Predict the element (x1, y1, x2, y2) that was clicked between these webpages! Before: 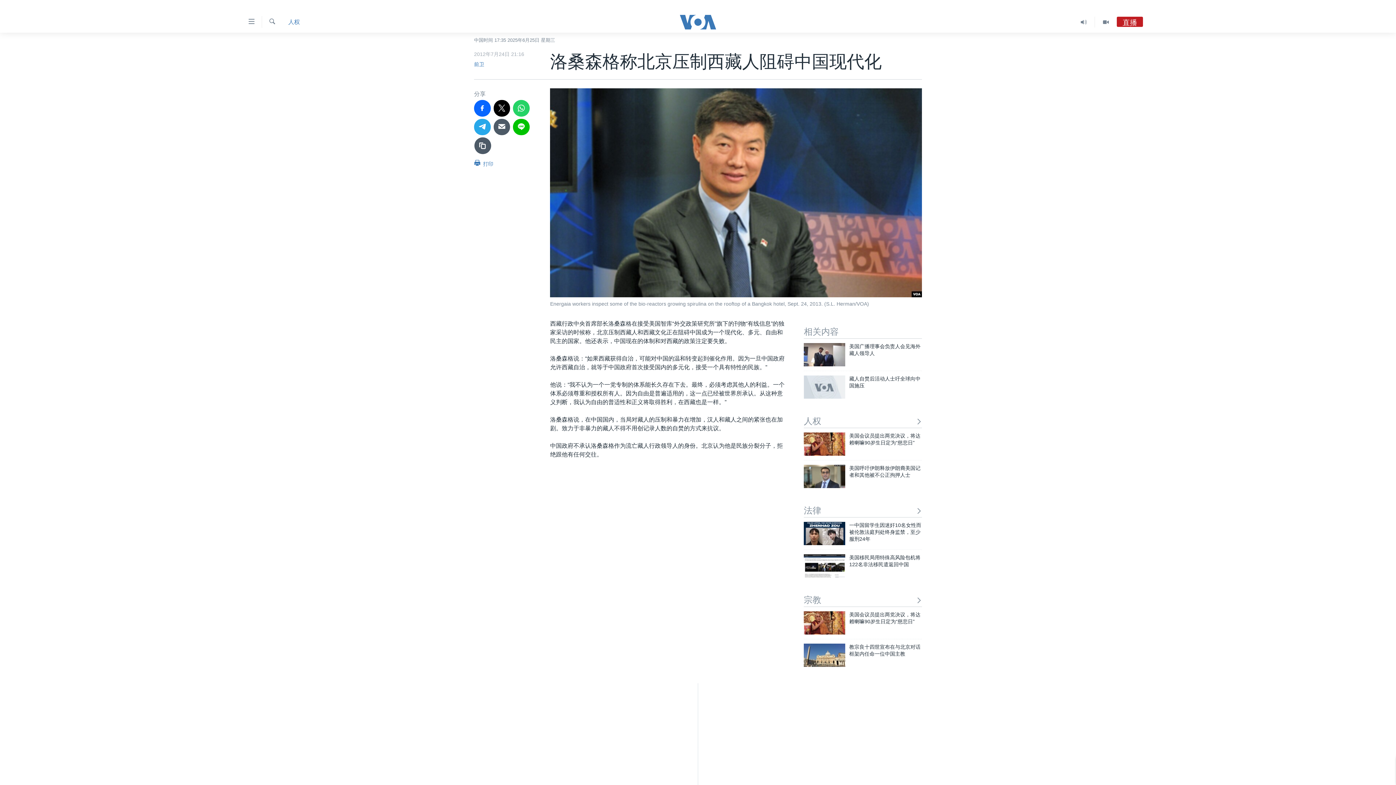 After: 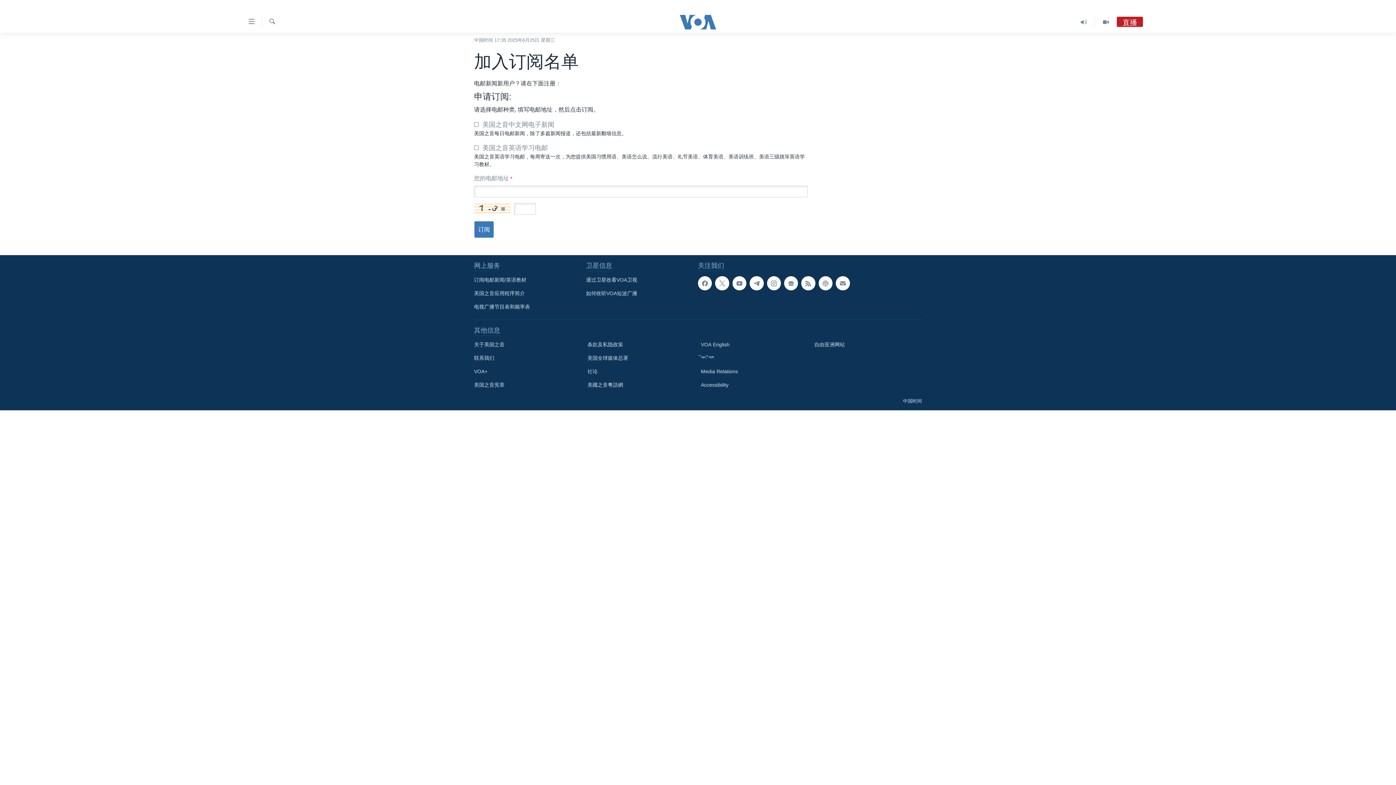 Action: bbox: (698, 704, 698, 718)